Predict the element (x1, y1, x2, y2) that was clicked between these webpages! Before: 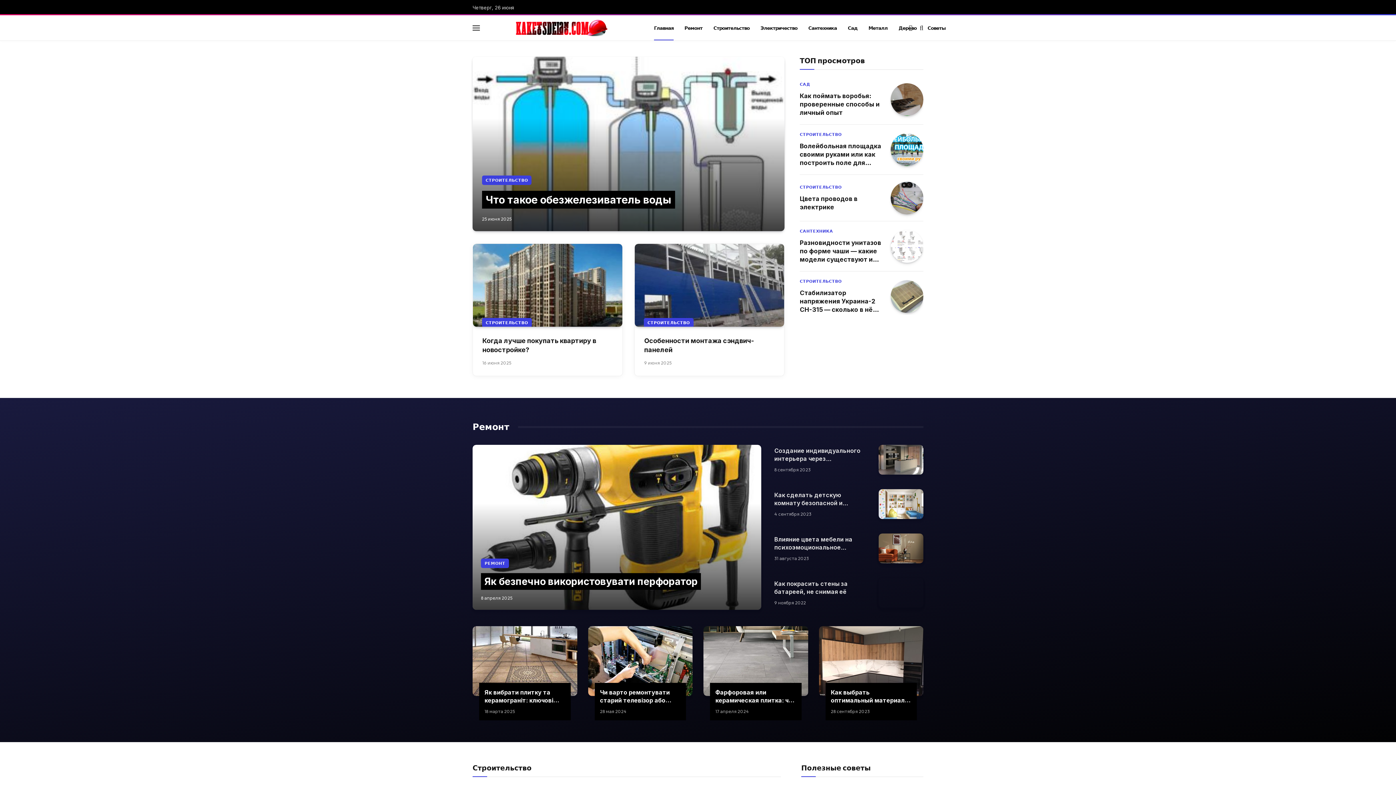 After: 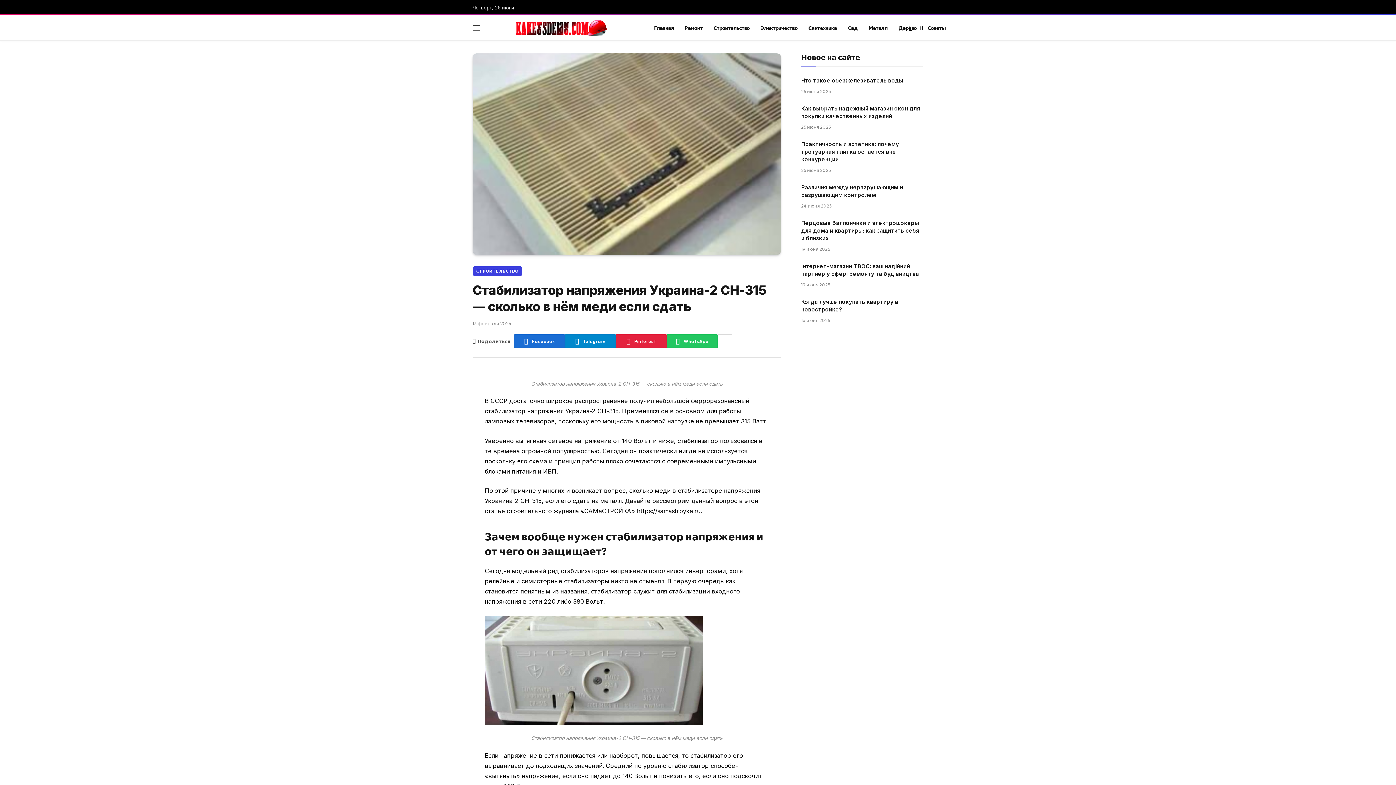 Action: bbox: (890, 280, 923, 313)